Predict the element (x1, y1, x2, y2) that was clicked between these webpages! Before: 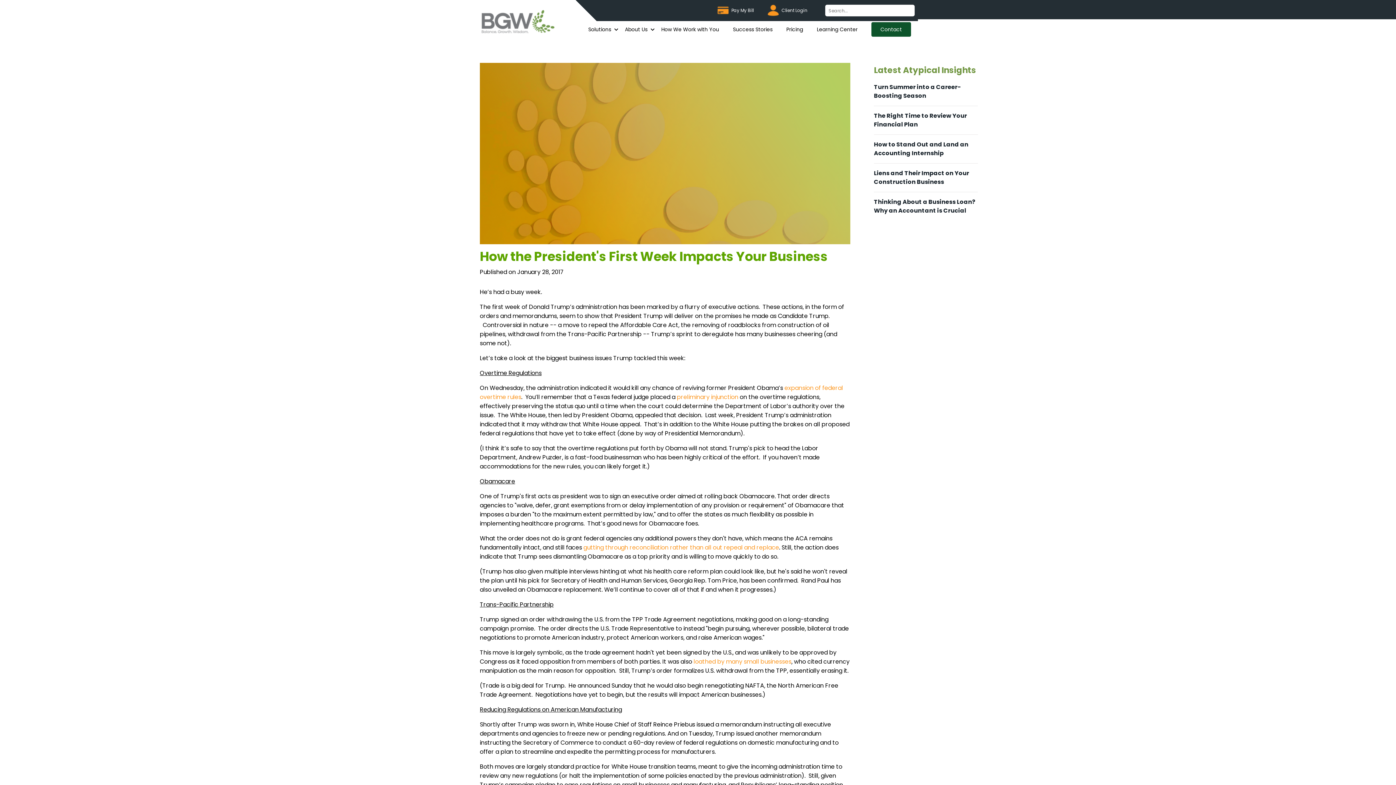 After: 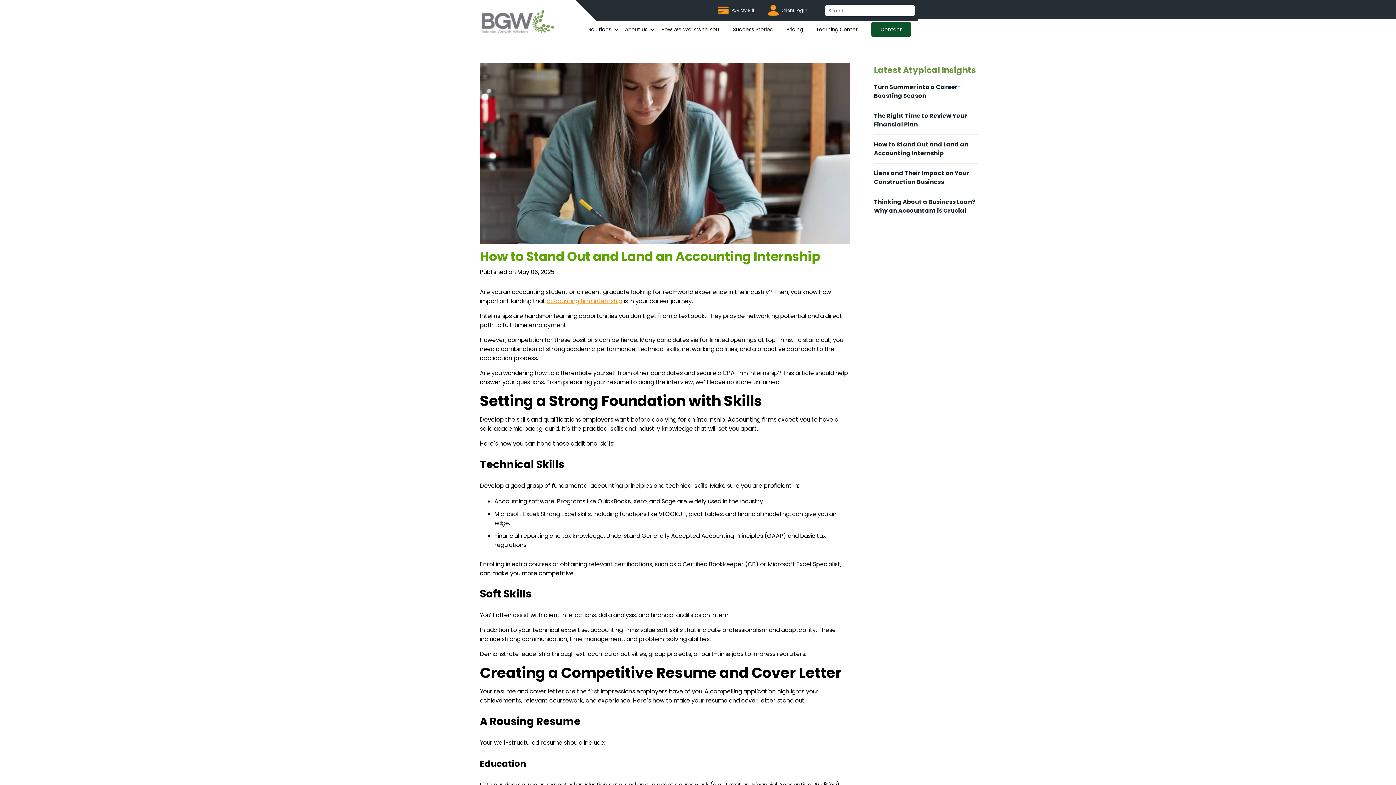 Action: bbox: (874, 134, 978, 163) label: How to Stand Out and Land an Accounting Internship